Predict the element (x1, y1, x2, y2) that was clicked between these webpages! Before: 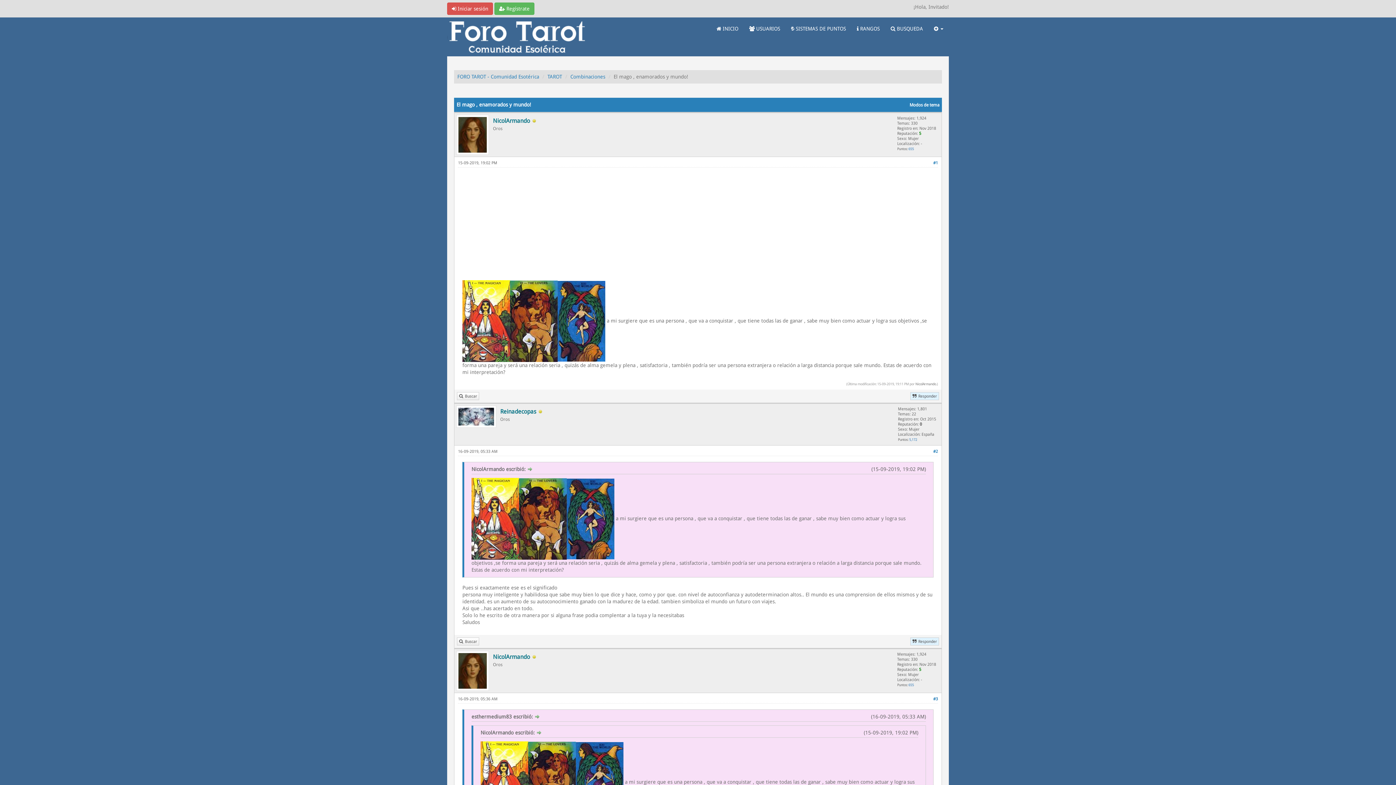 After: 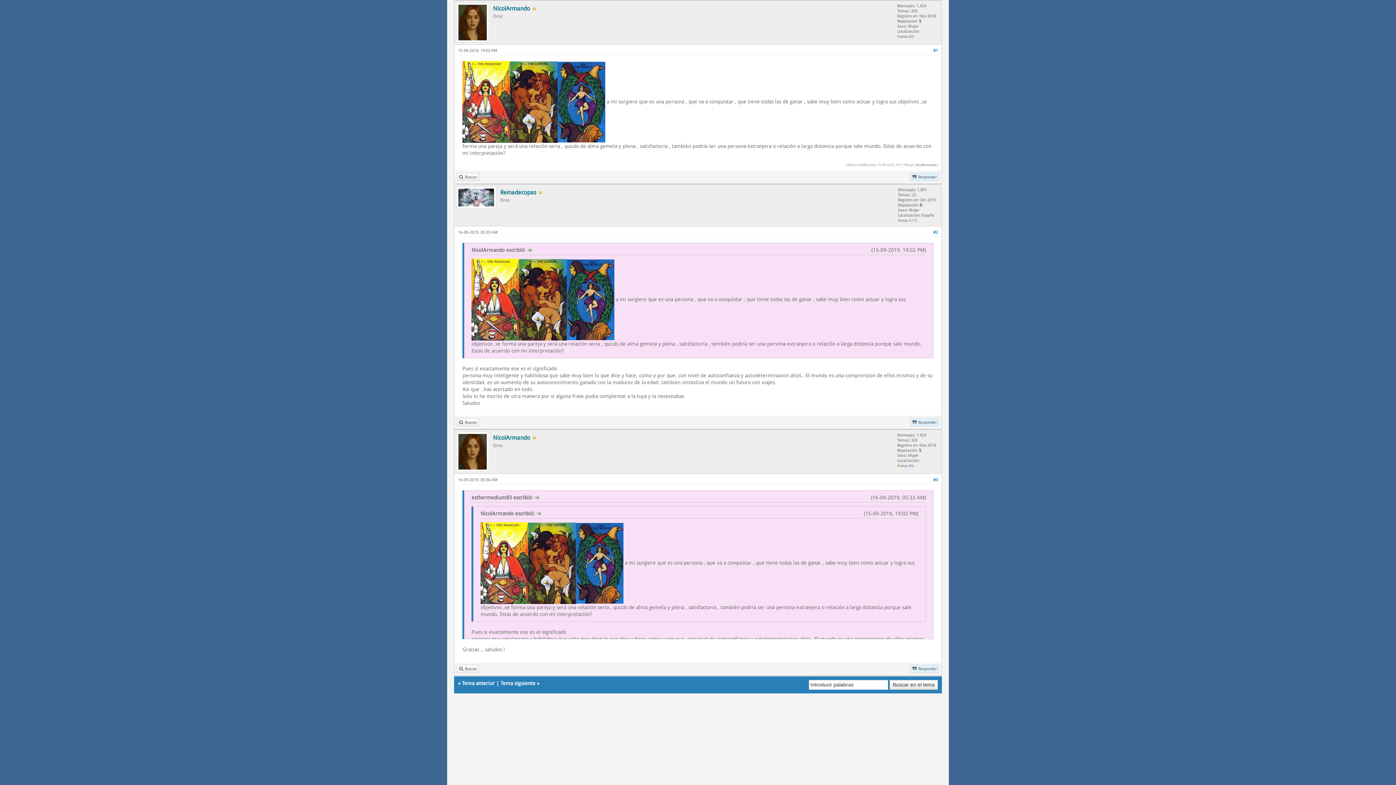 Action: bbox: (527, 466, 533, 472) label:  